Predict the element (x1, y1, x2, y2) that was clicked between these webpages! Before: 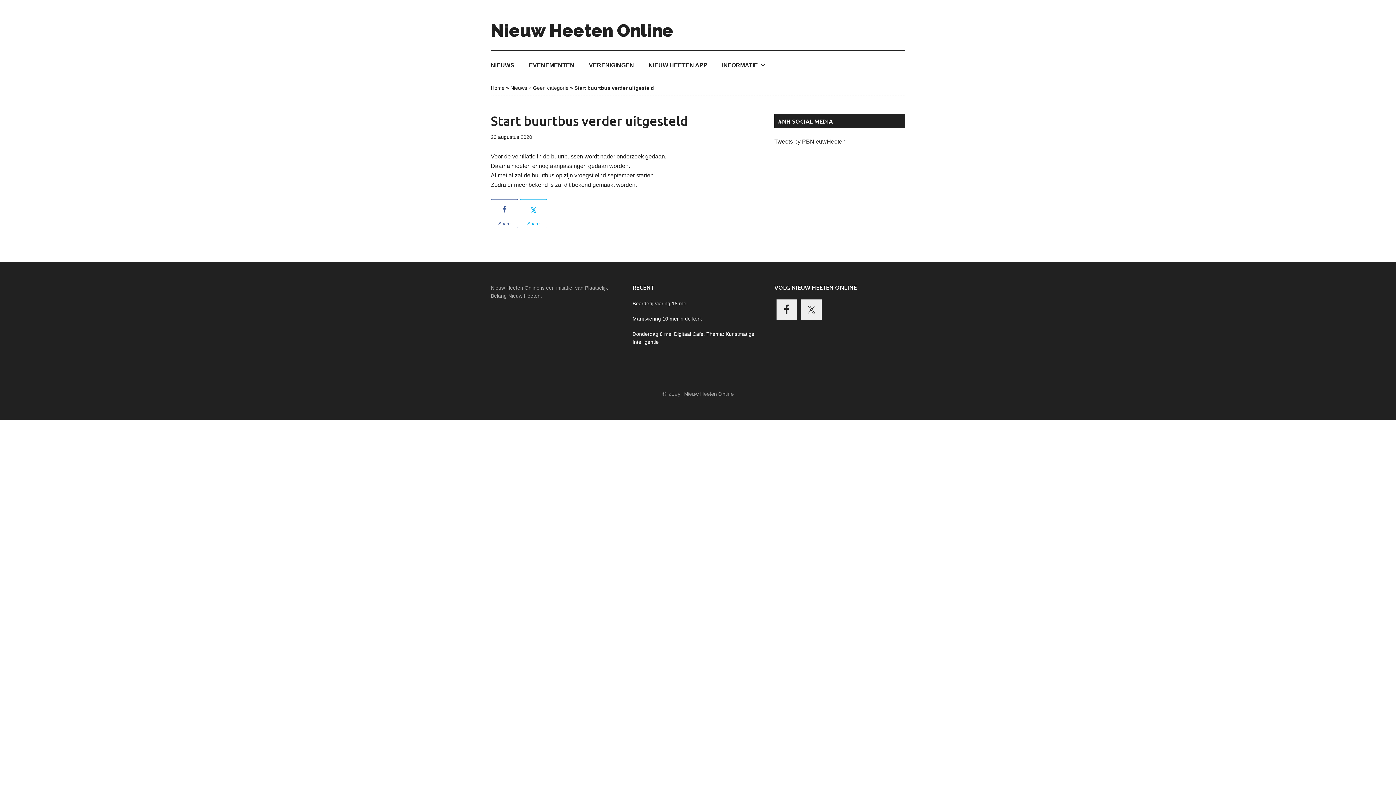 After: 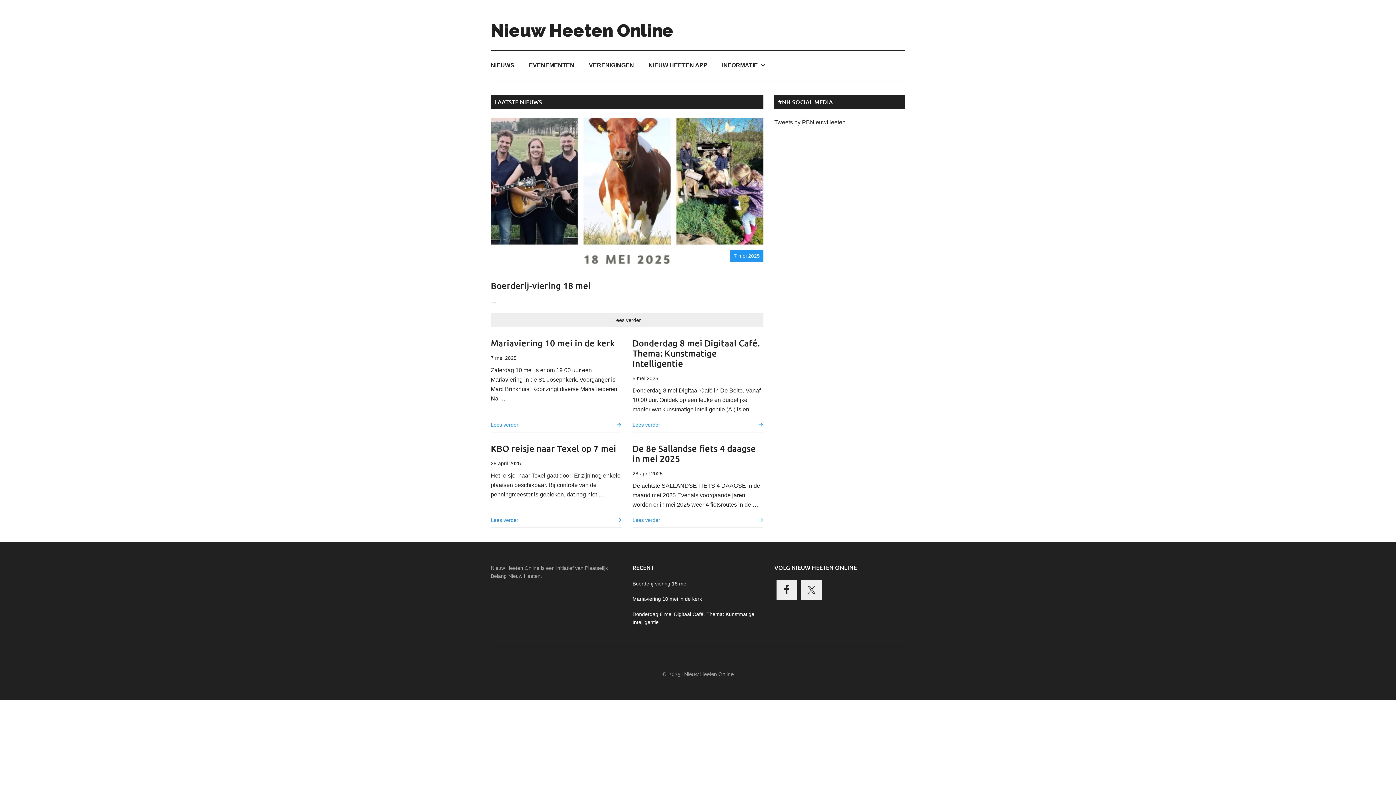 Action: bbox: (490, 20, 673, 40) label: Nieuw Heeten Online